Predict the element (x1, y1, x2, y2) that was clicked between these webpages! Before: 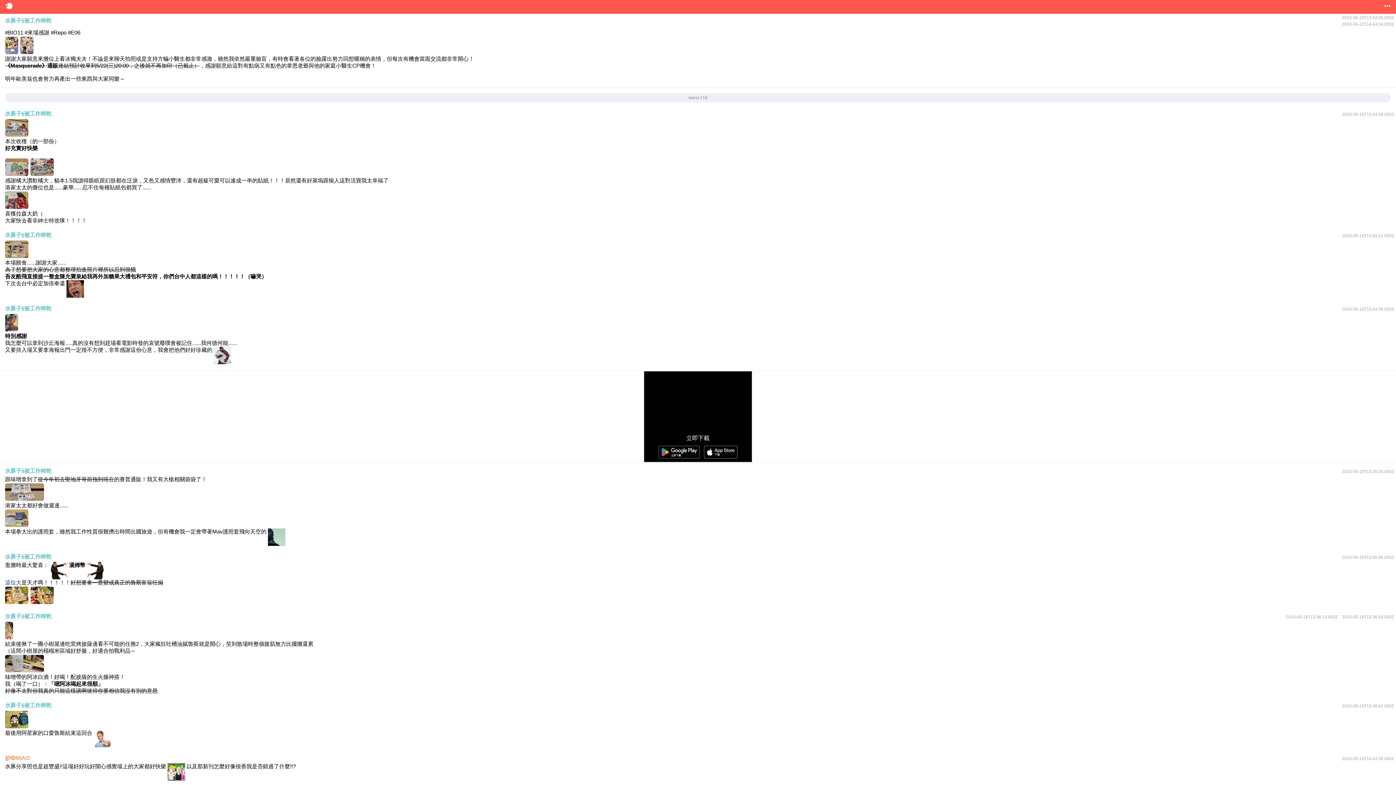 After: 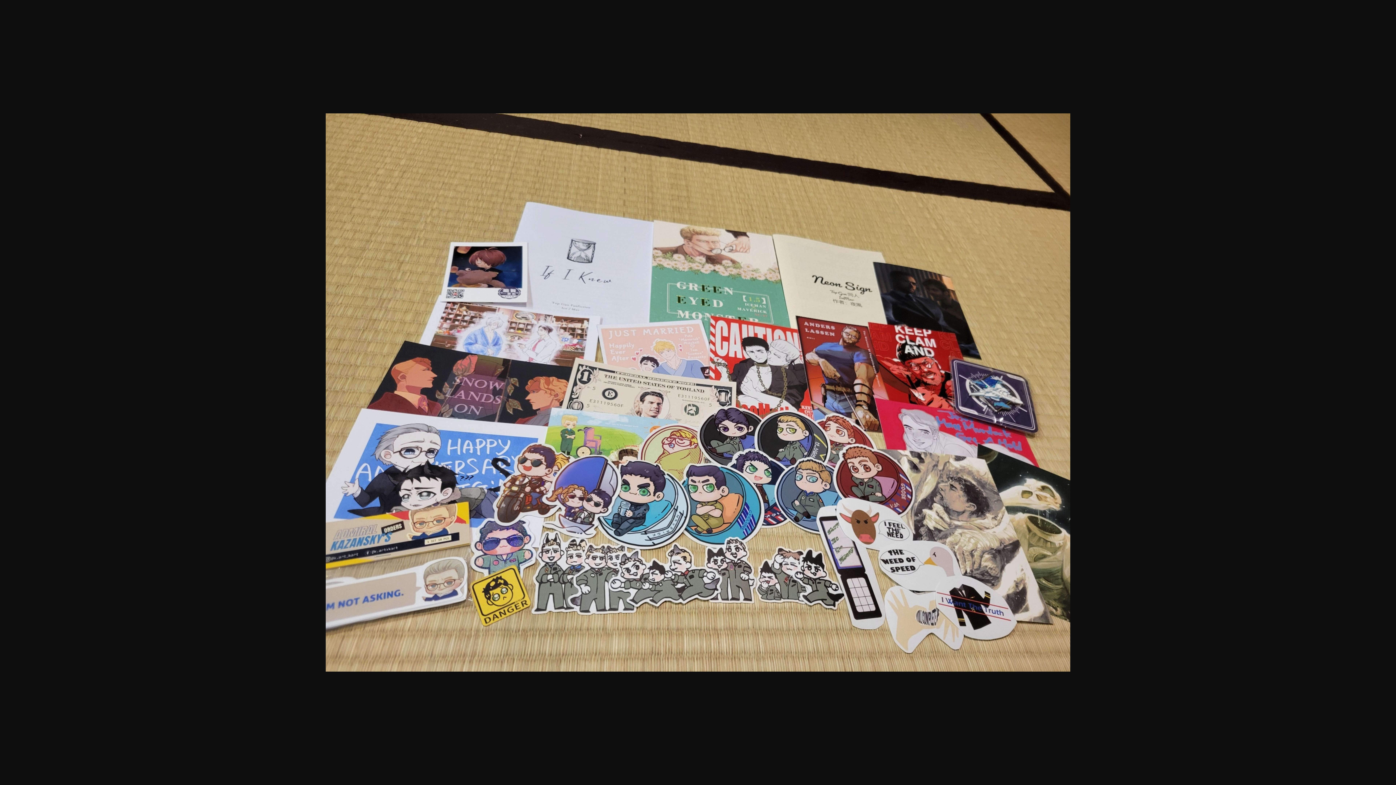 Action: bbox: (5, 119, 28, 136)